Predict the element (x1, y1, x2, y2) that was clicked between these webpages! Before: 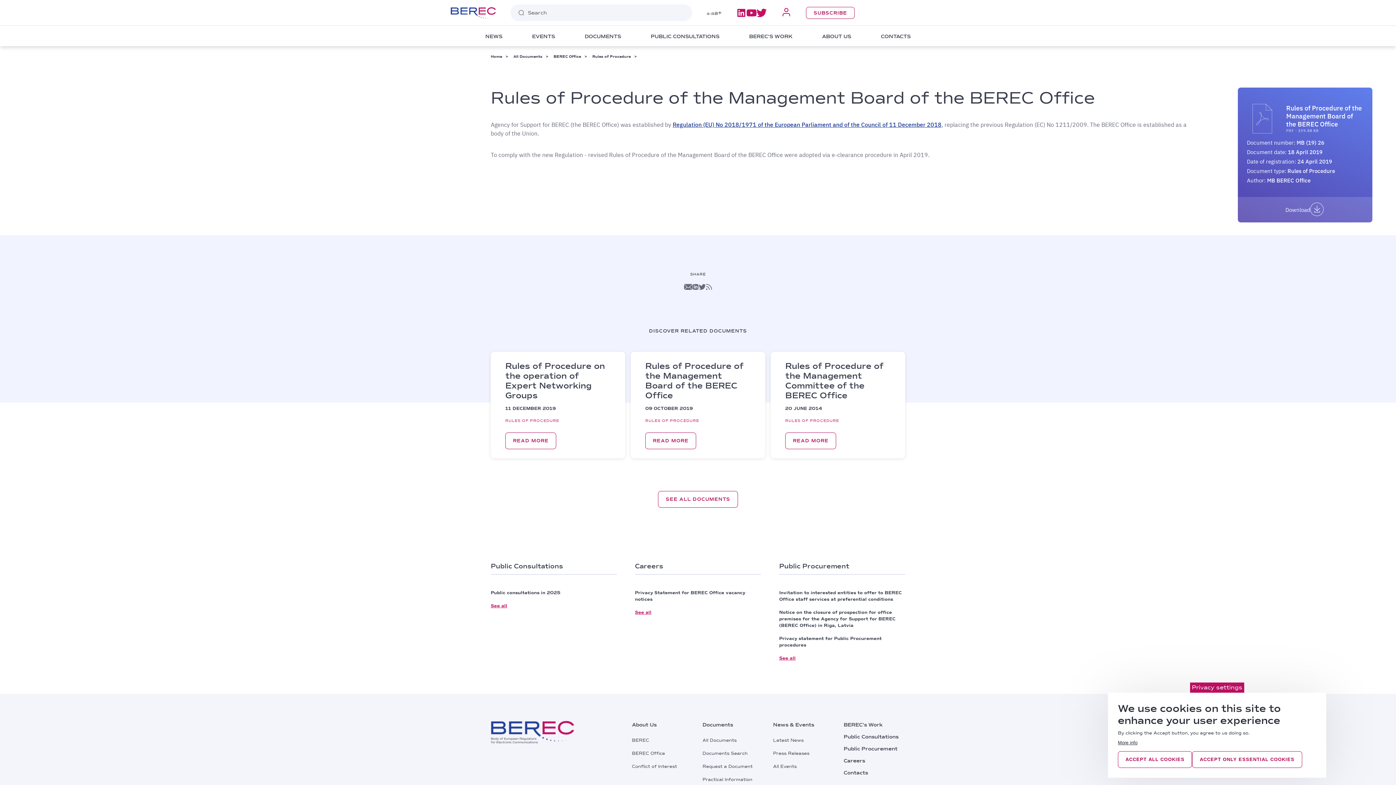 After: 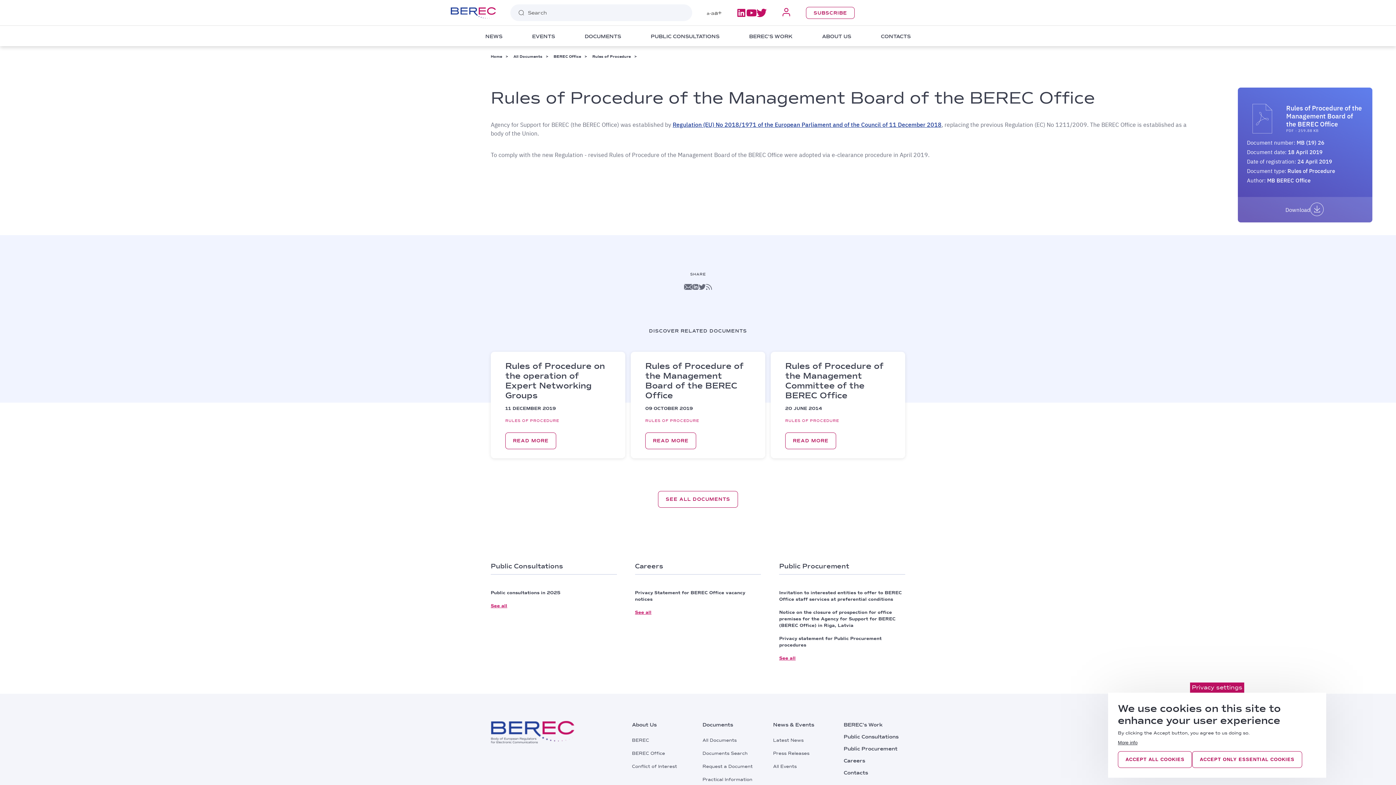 Action: bbox: (683, 284, 692, 290)